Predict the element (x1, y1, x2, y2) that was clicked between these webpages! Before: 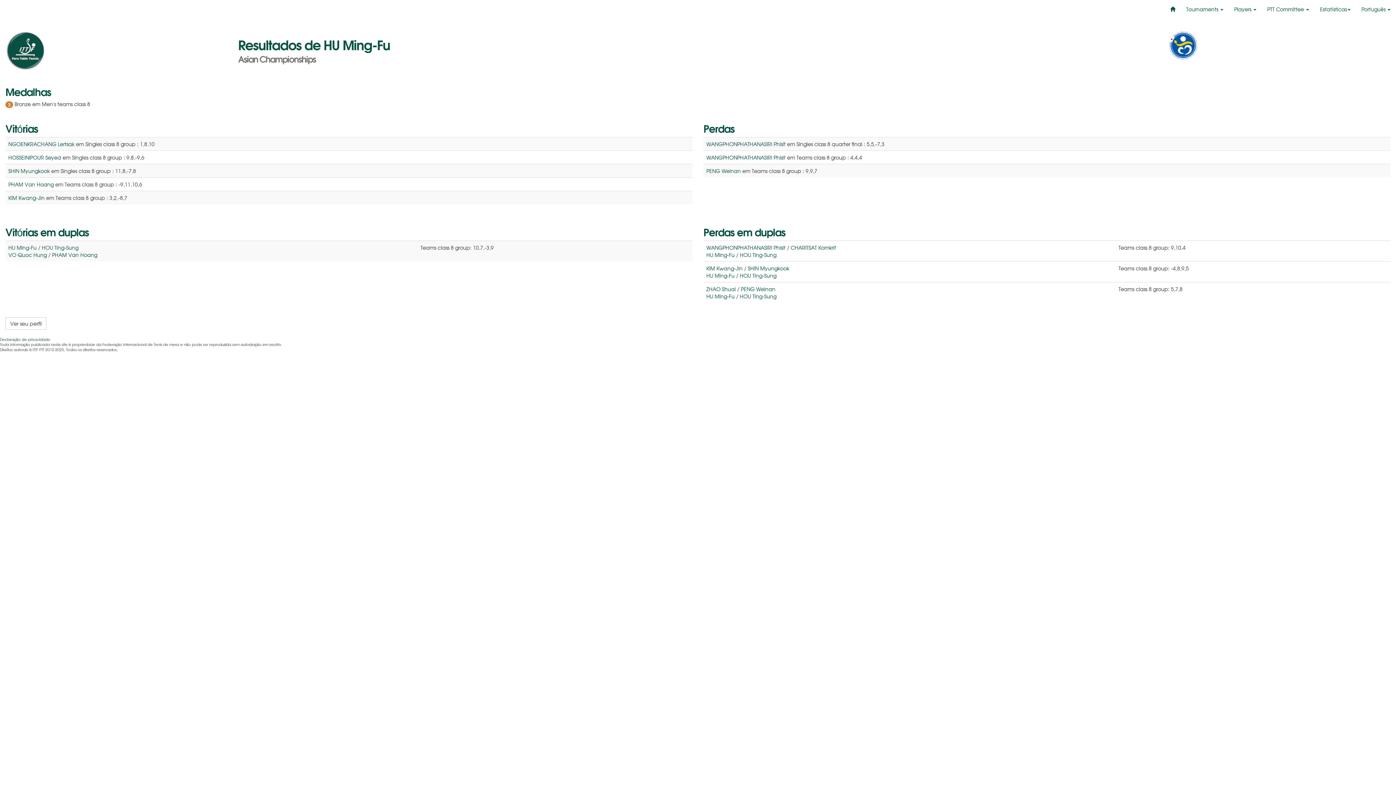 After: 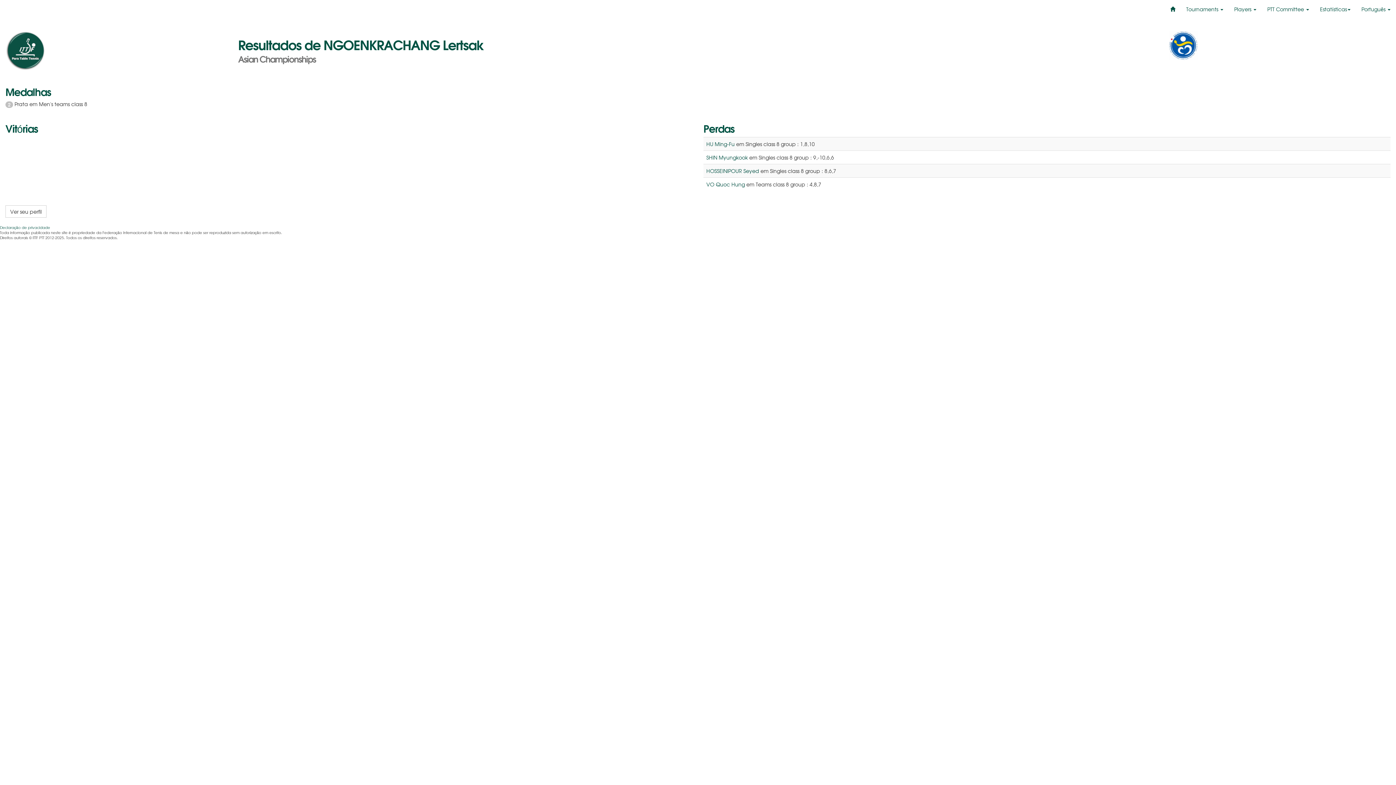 Action: label: NGOENKRACHANG Lertsak bbox: (8, 140, 74, 147)